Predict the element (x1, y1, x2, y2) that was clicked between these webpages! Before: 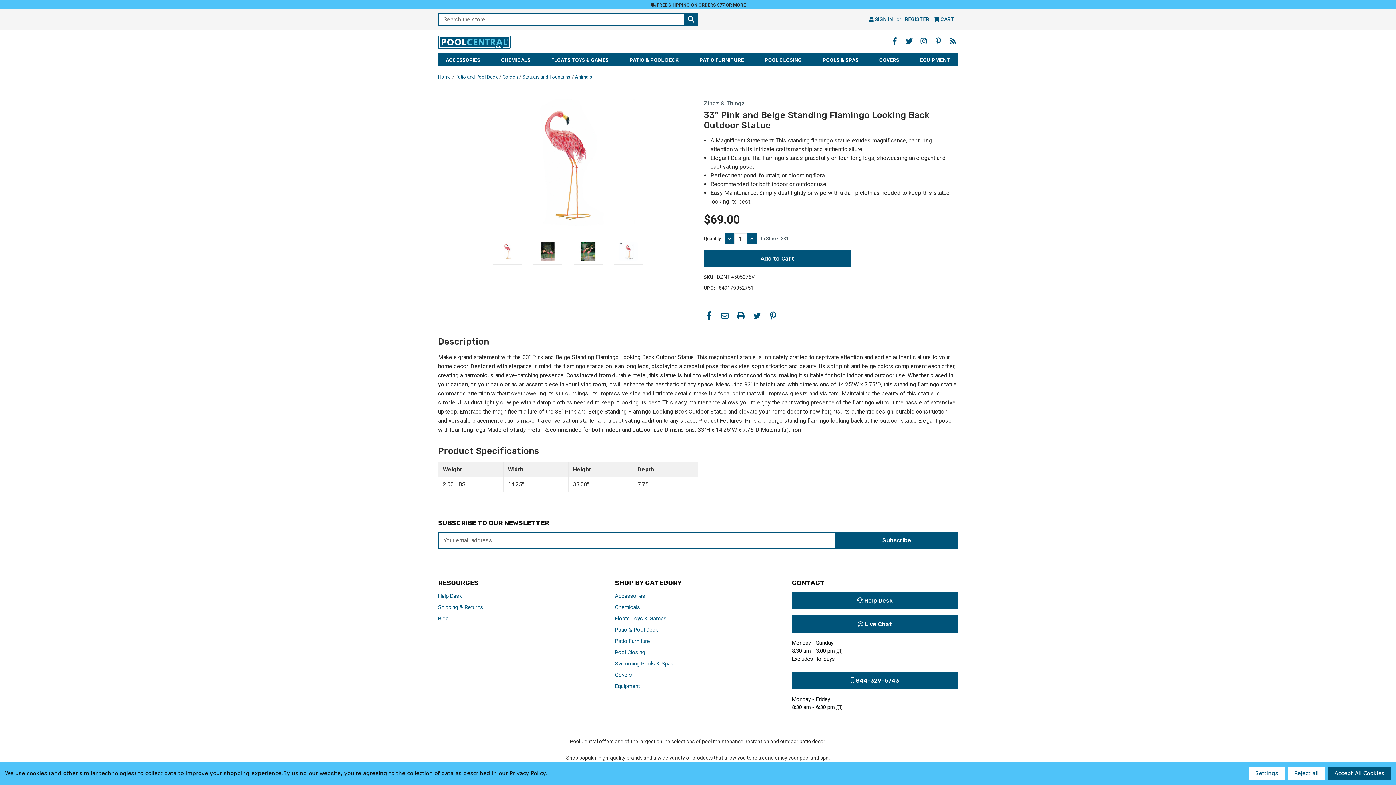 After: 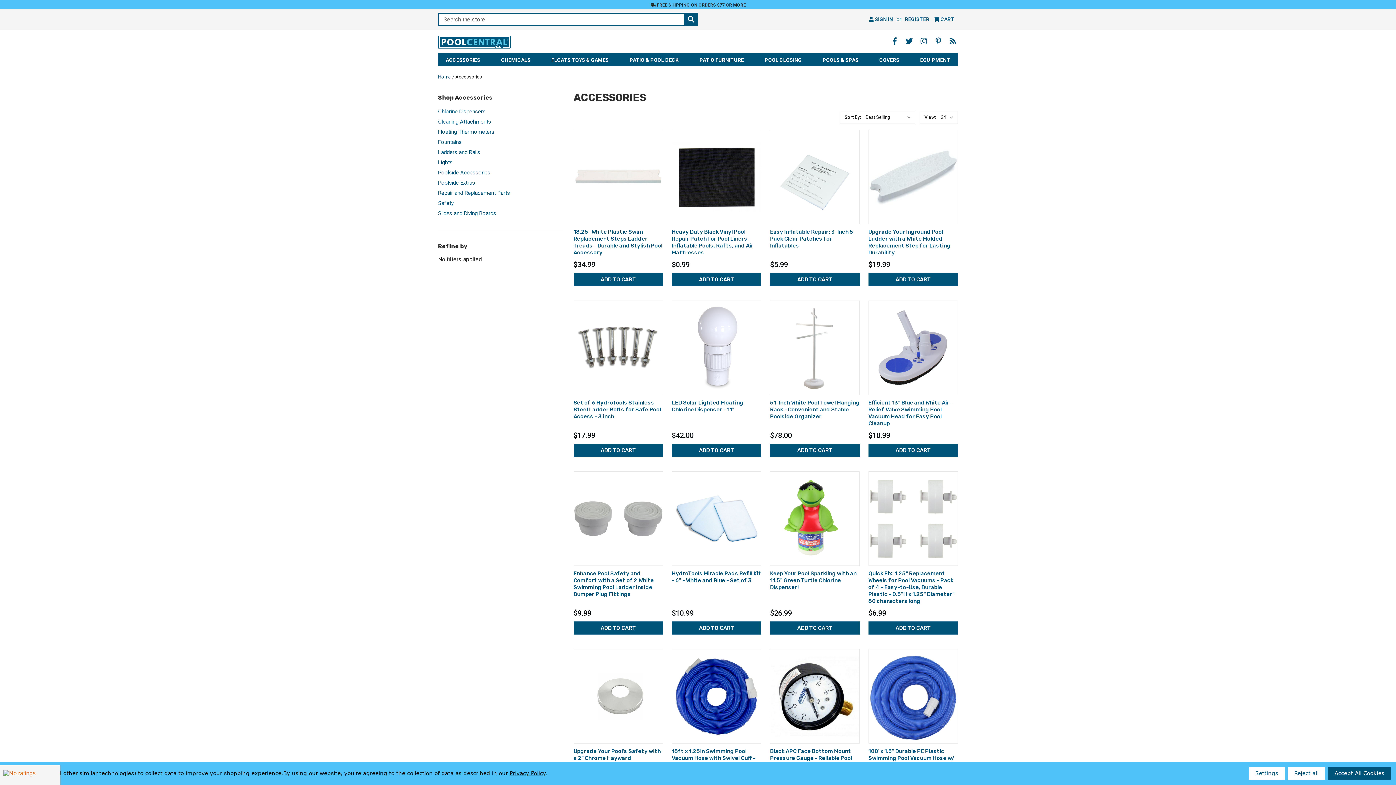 Action: bbox: (438, 53, 488, 66) label: Accessories